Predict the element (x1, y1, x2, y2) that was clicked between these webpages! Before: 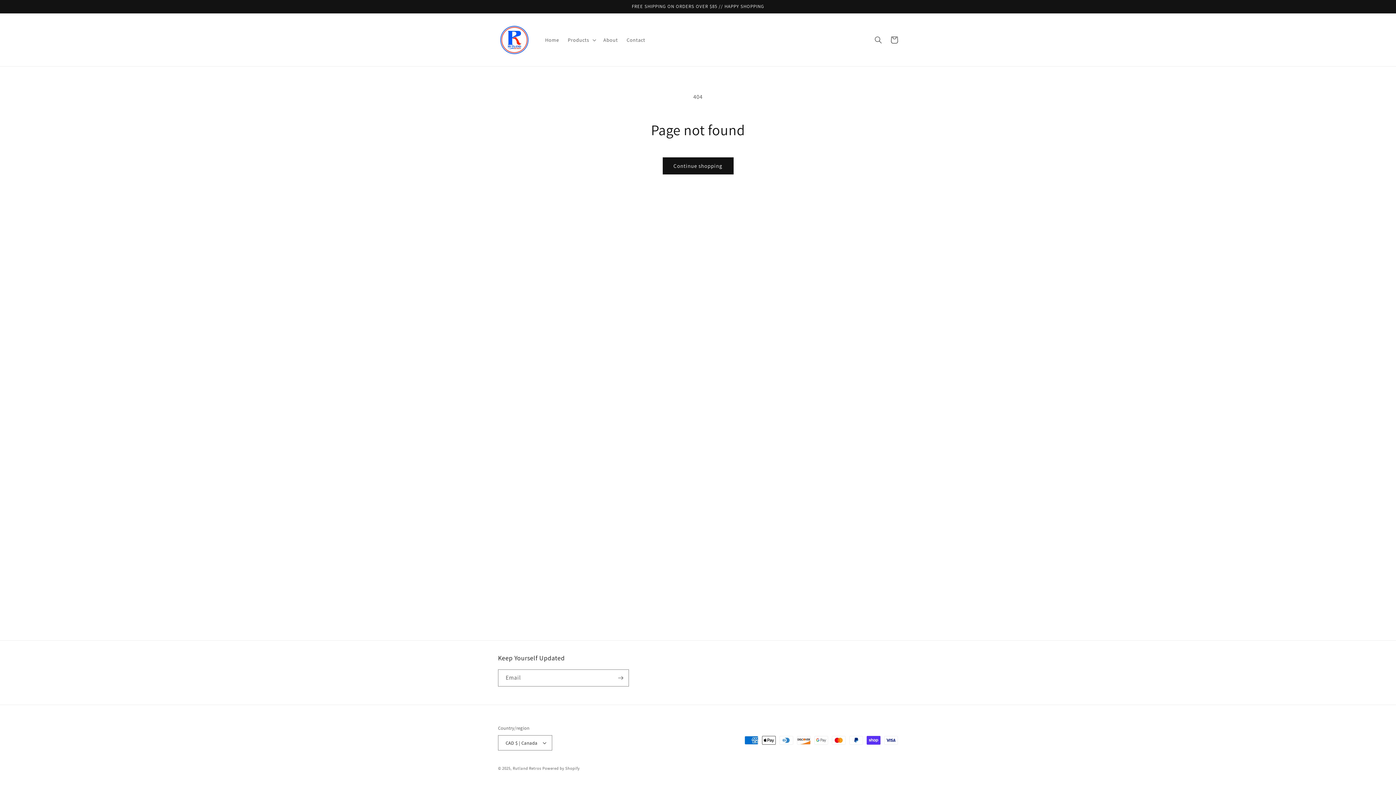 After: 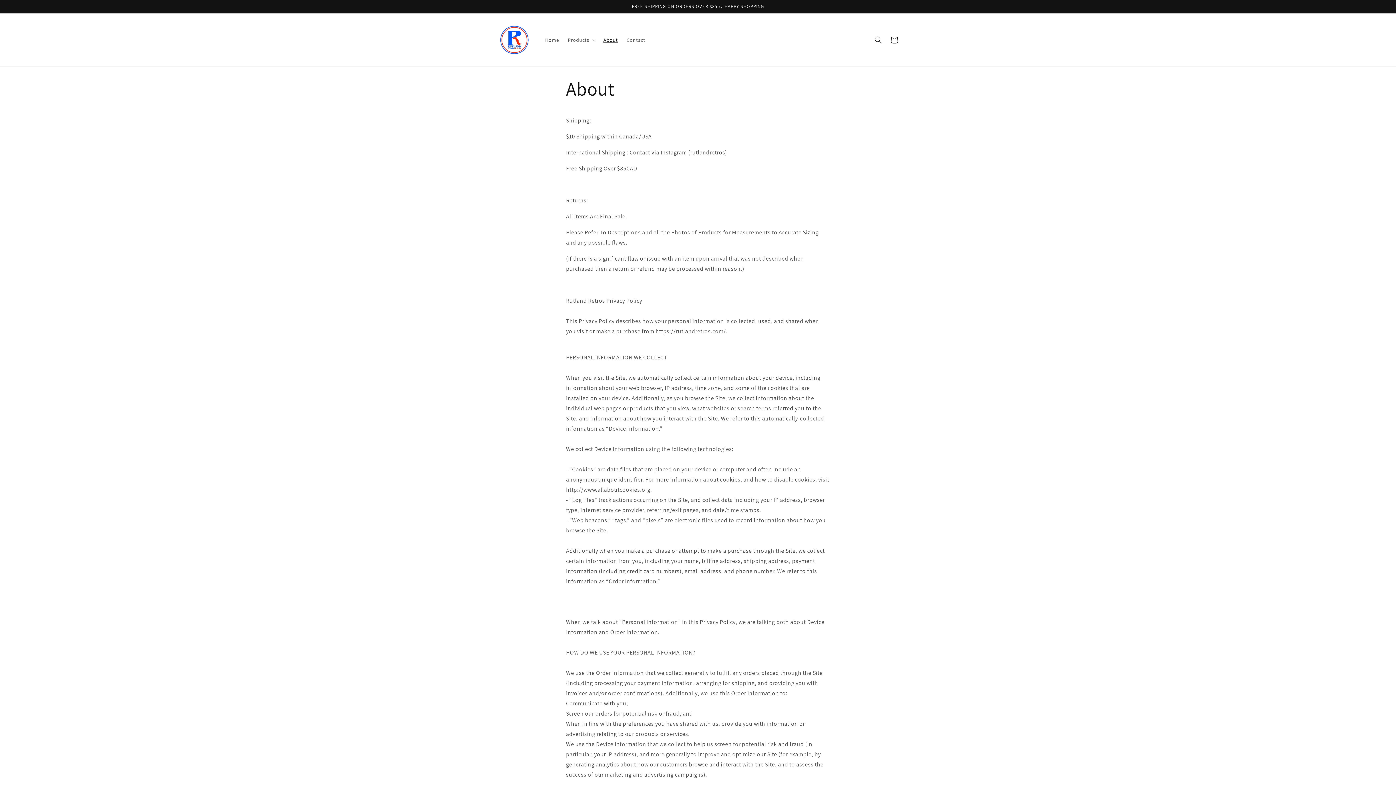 Action: label: About bbox: (599, 32, 622, 47)